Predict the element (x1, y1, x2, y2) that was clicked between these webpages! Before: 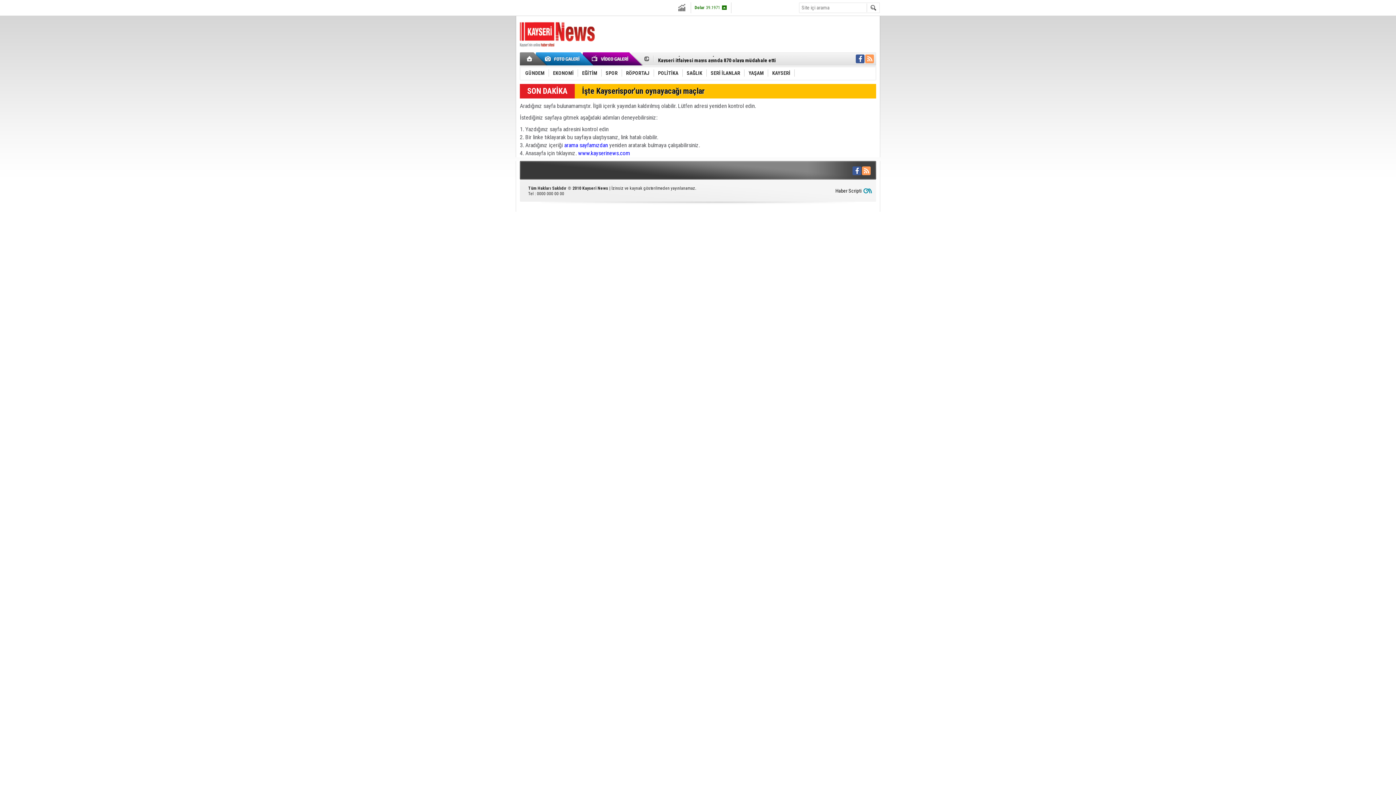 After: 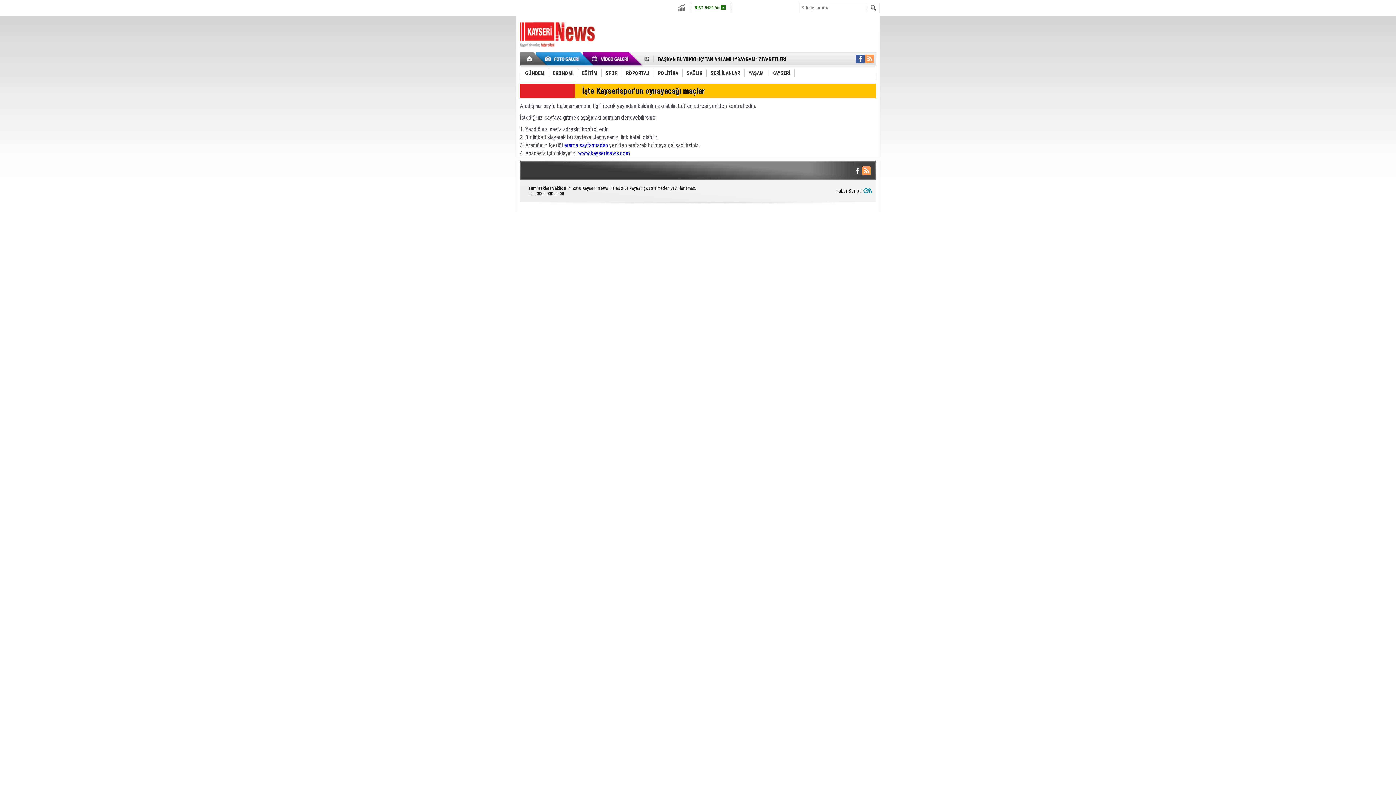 Action: bbox: (852, 166, 861, 175)